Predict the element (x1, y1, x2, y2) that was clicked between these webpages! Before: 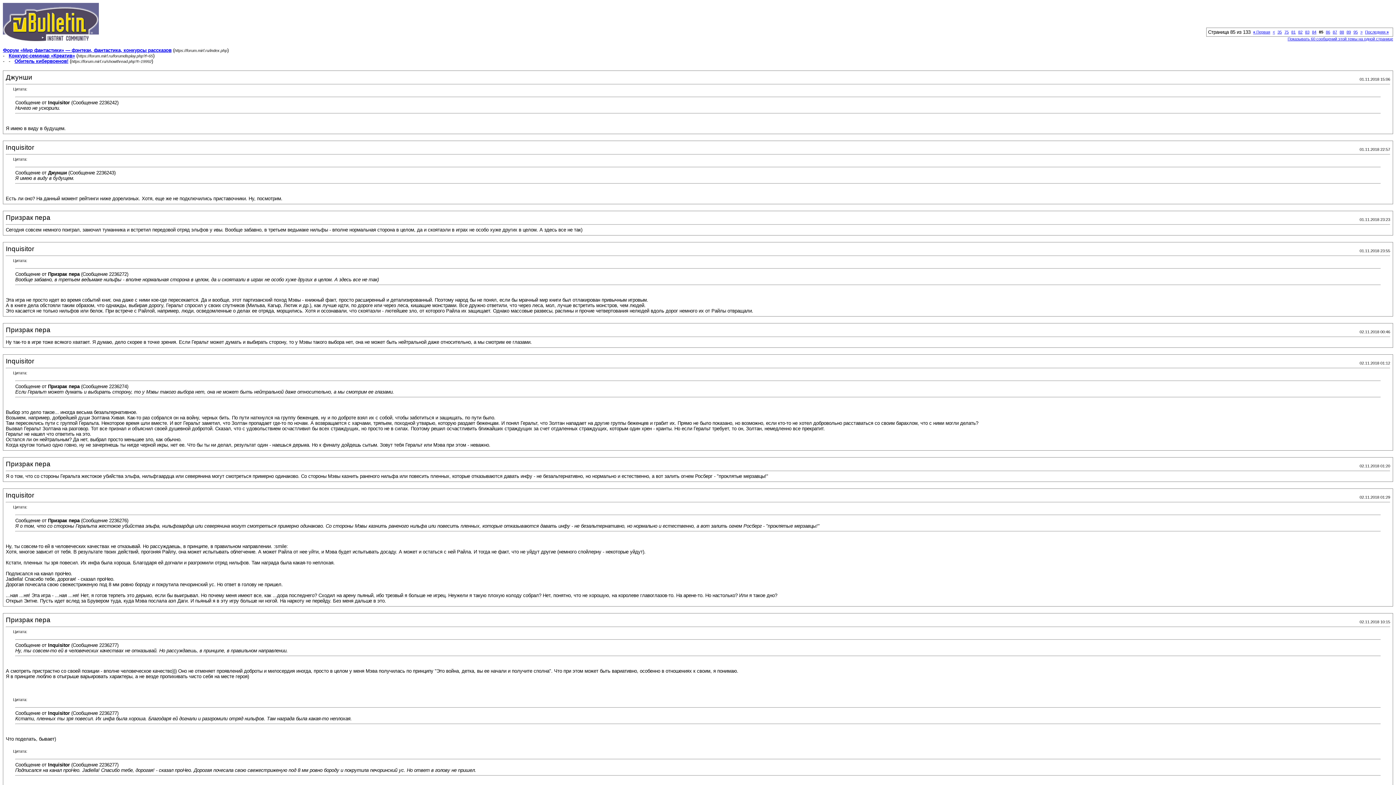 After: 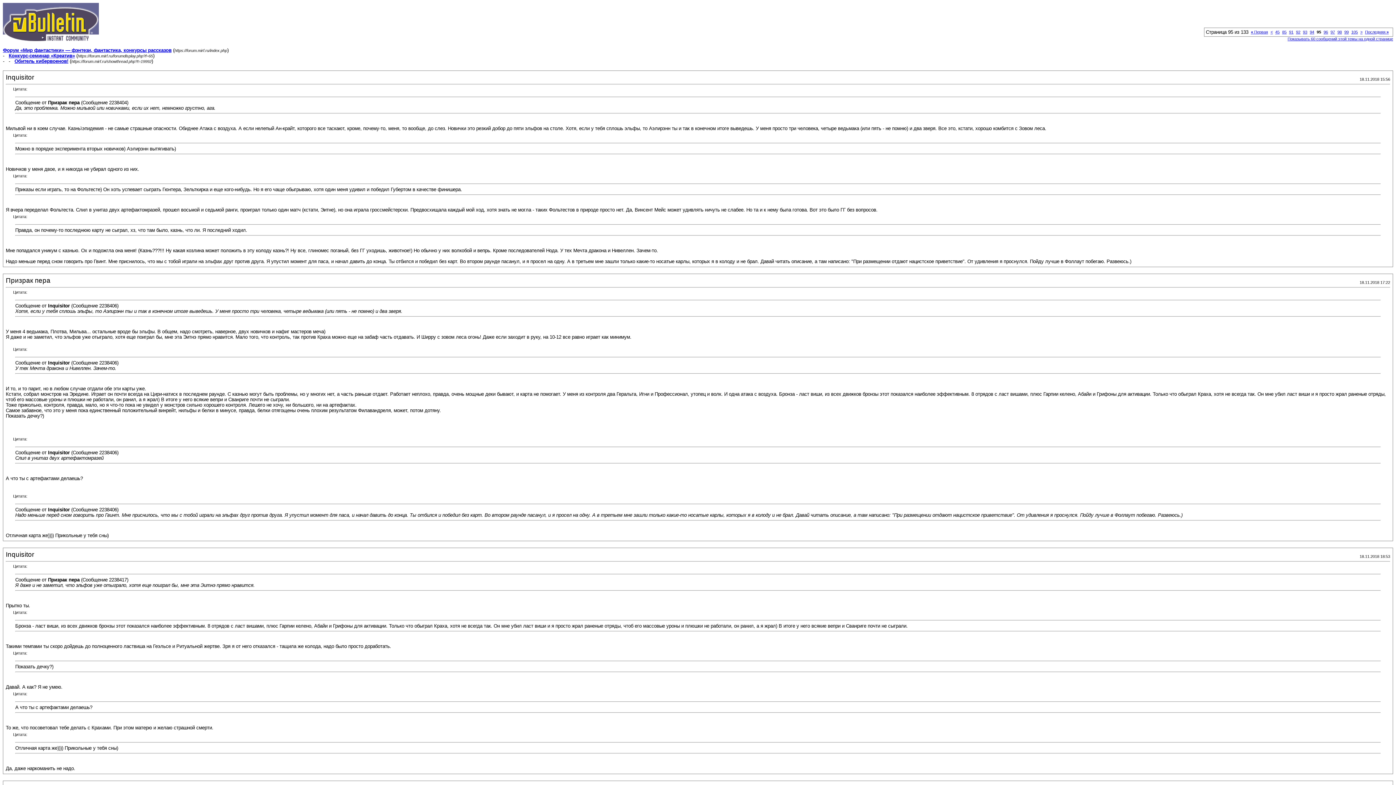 Action: bbox: (1353, 29, 1358, 34) label: 95